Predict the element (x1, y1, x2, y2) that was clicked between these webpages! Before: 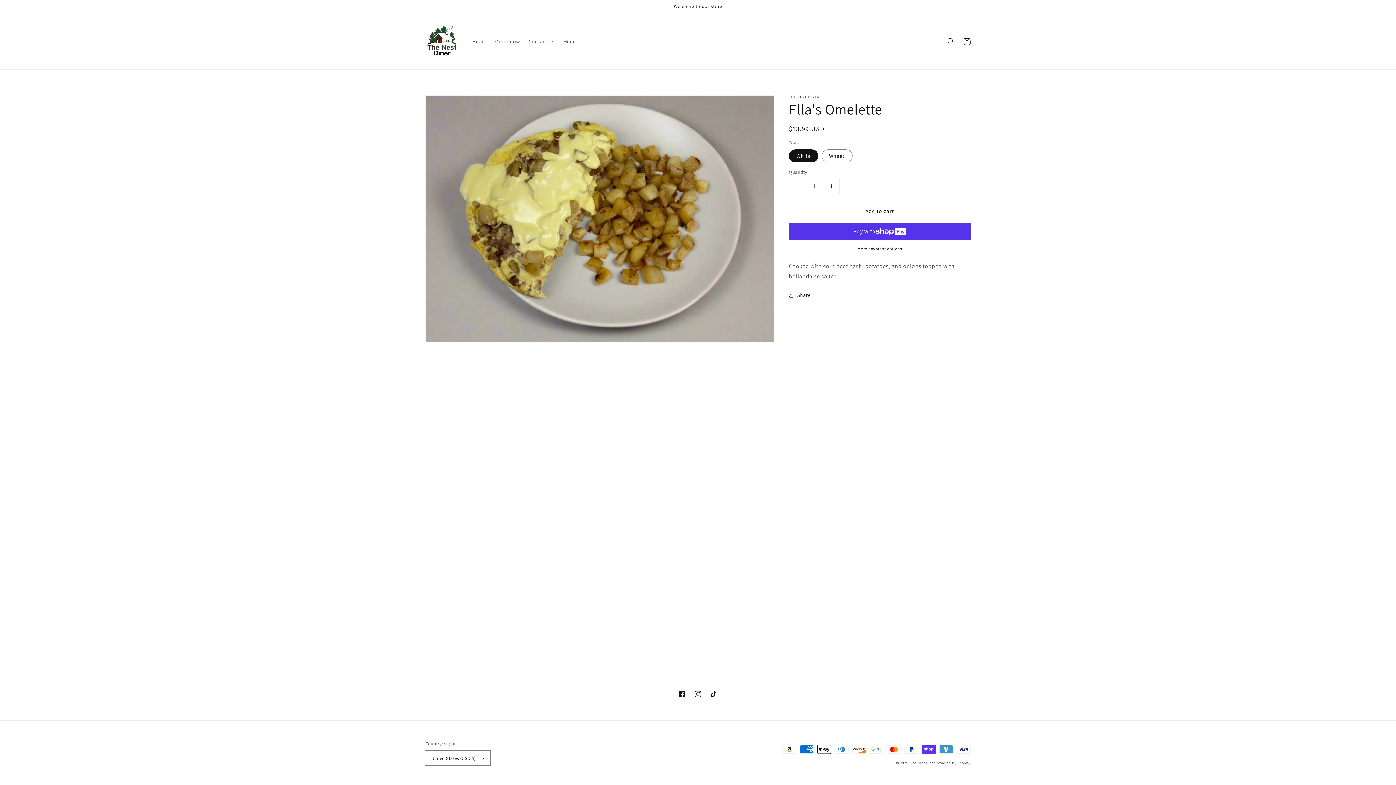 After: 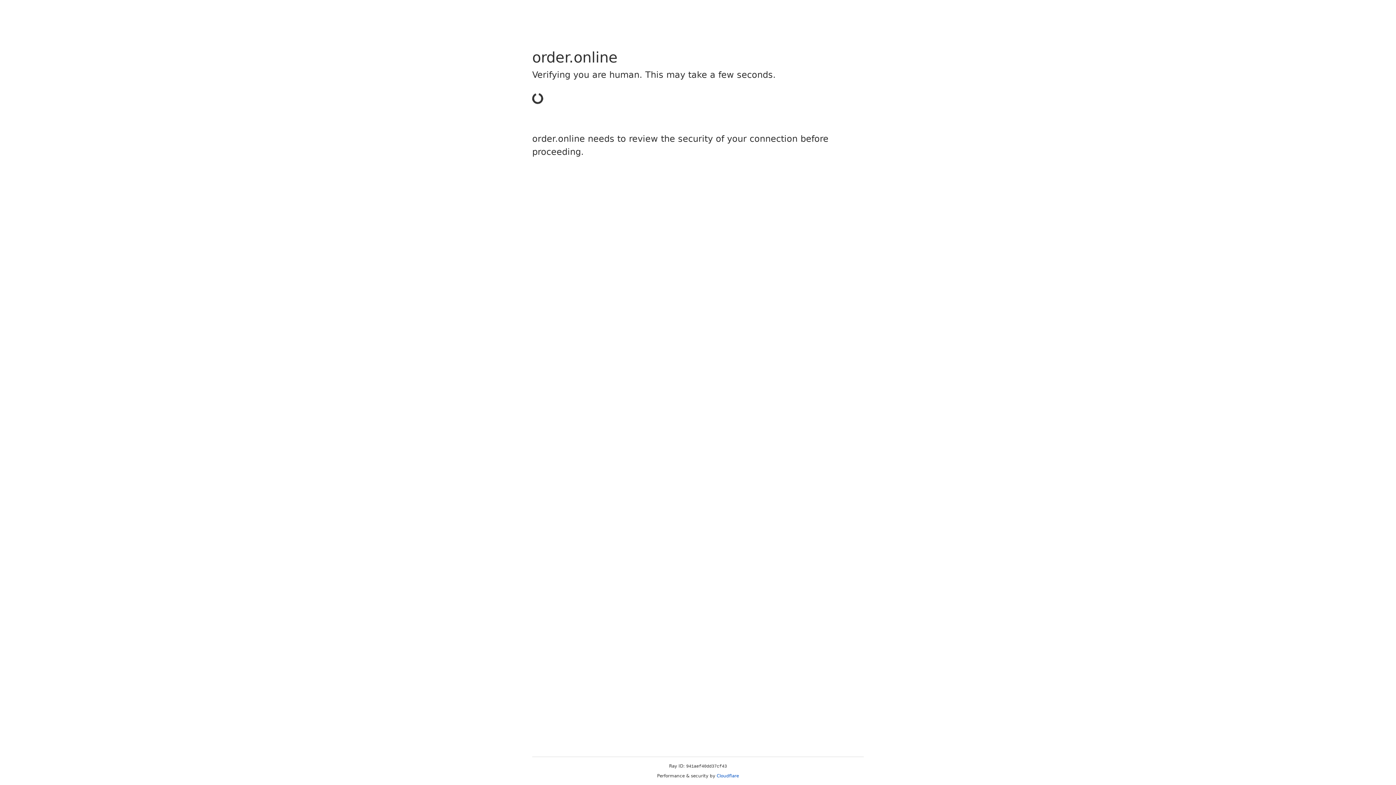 Action: label: Order now bbox: (490, 33, 524, 49)